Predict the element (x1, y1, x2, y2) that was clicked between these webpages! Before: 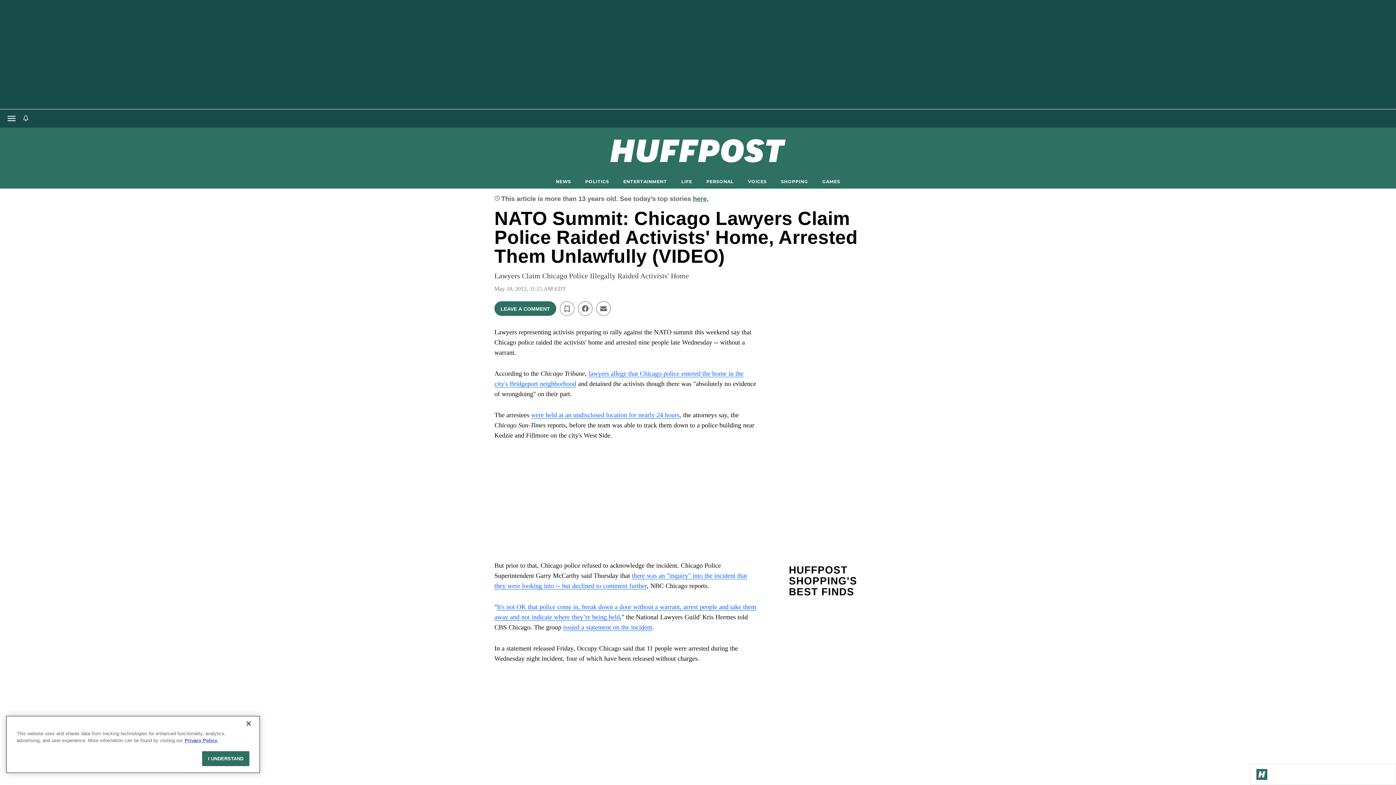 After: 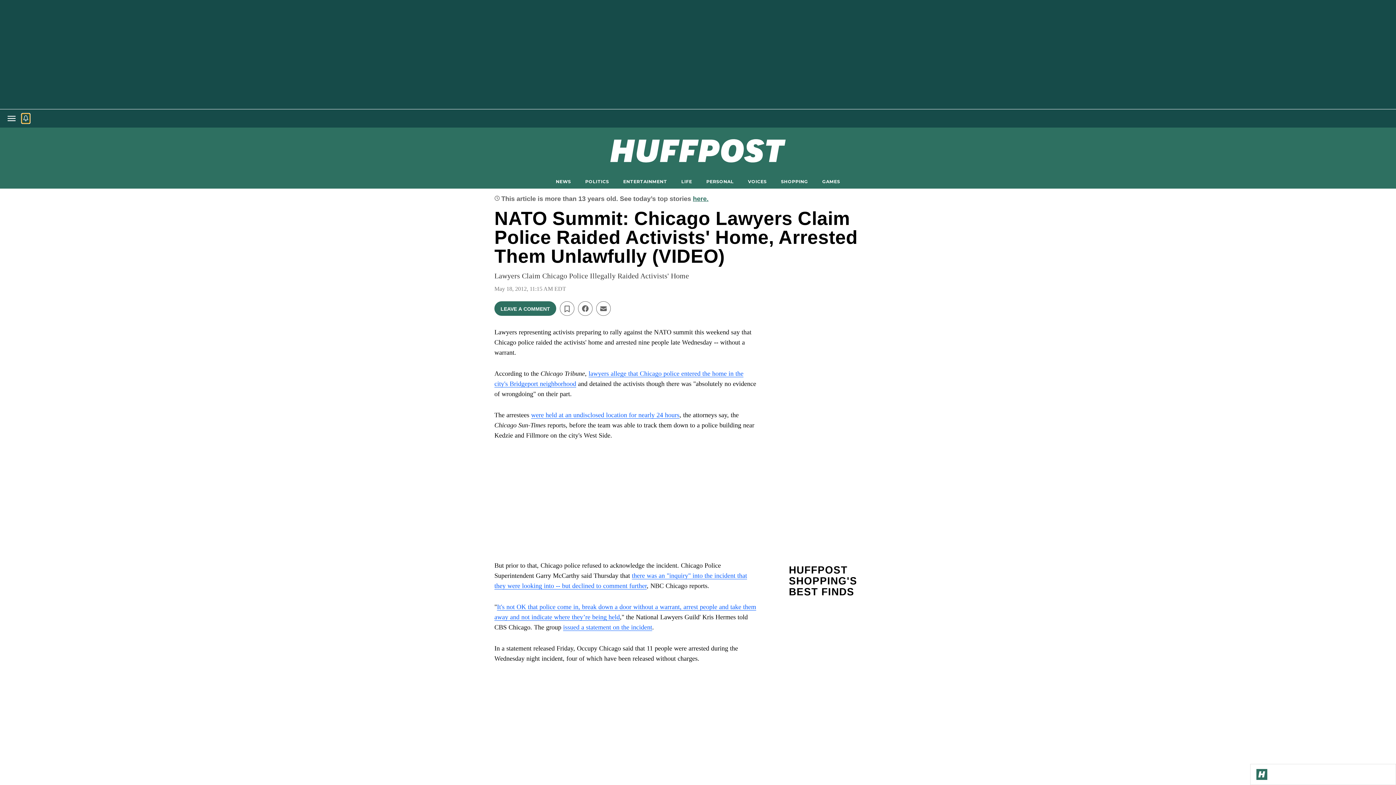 Action: bbox: (21, 113, 29, 123)